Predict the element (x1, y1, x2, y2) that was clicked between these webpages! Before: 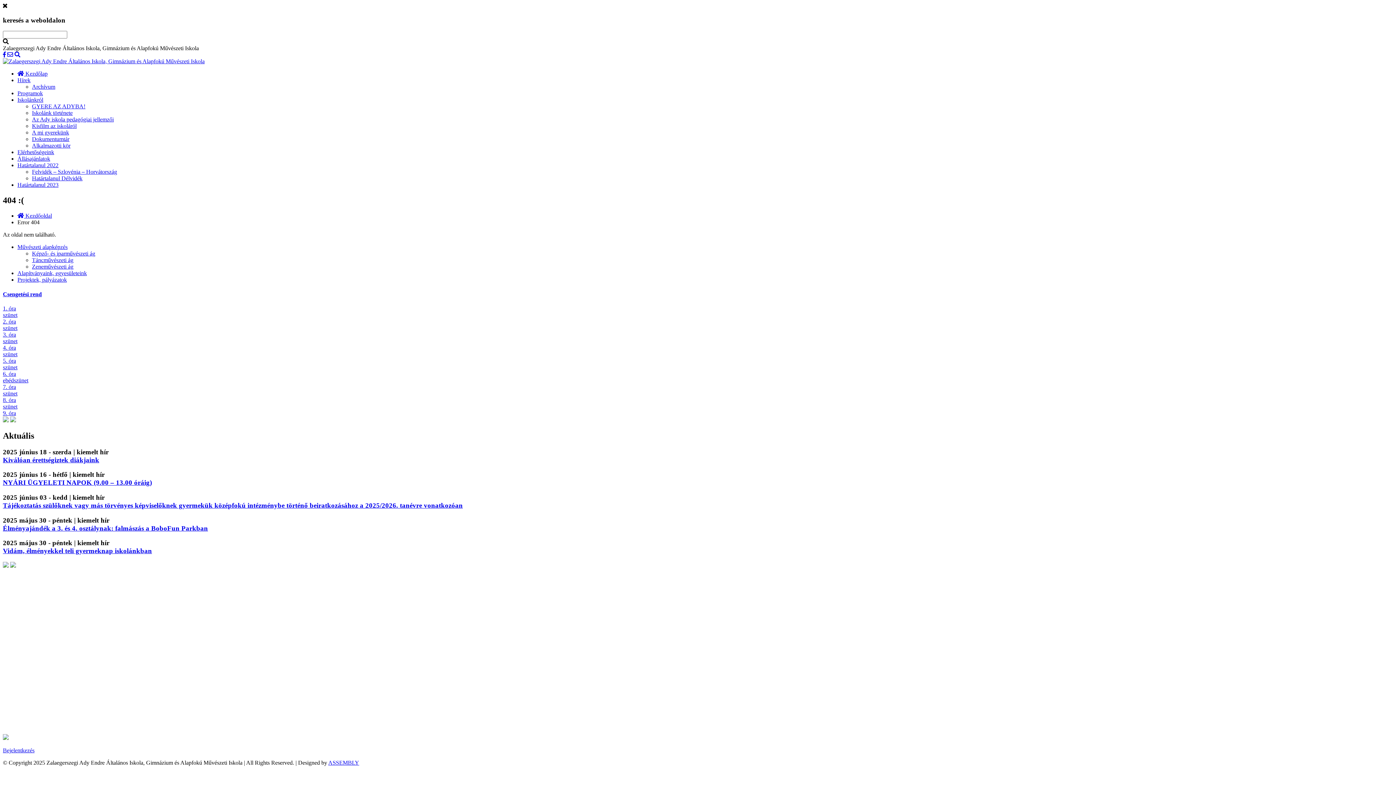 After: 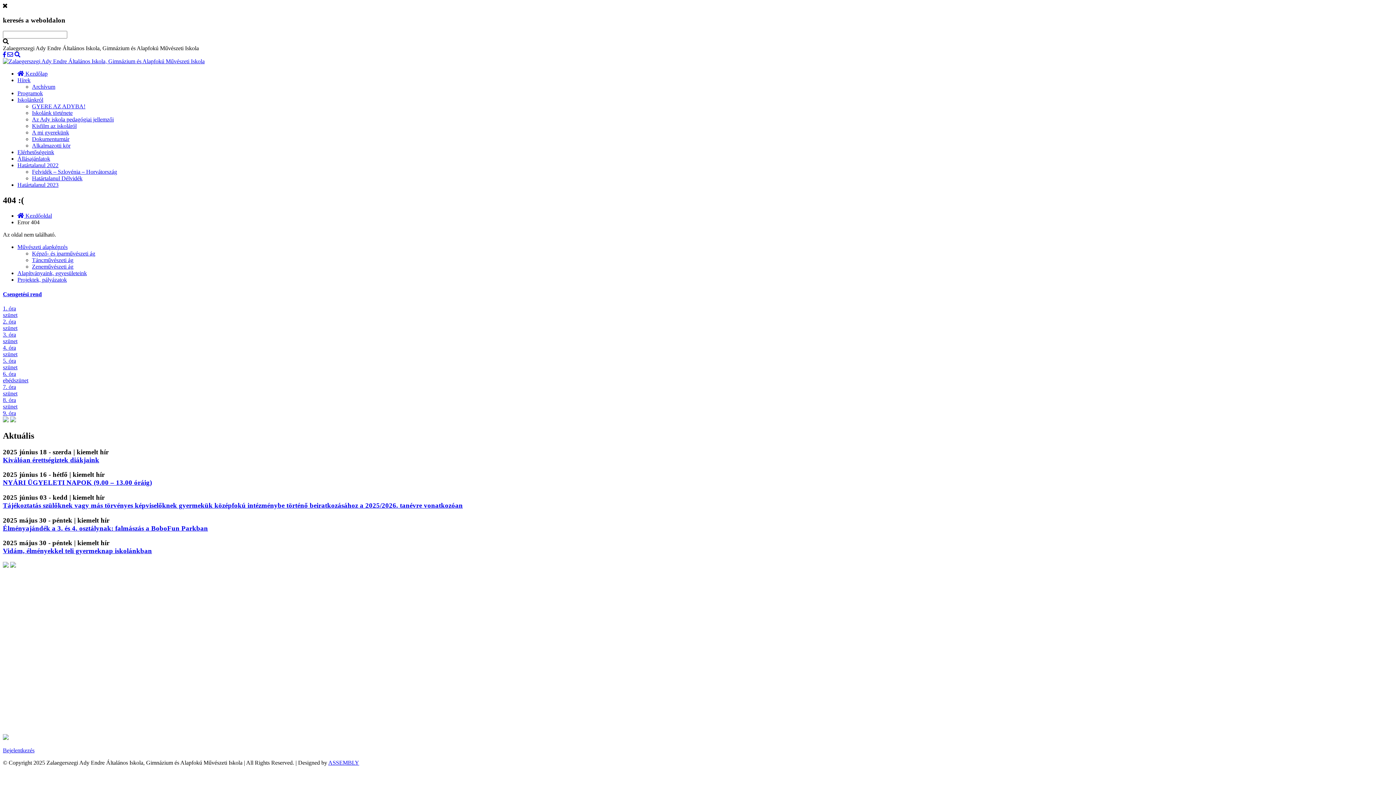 Action: bbox: (2, 562, 8, 569)